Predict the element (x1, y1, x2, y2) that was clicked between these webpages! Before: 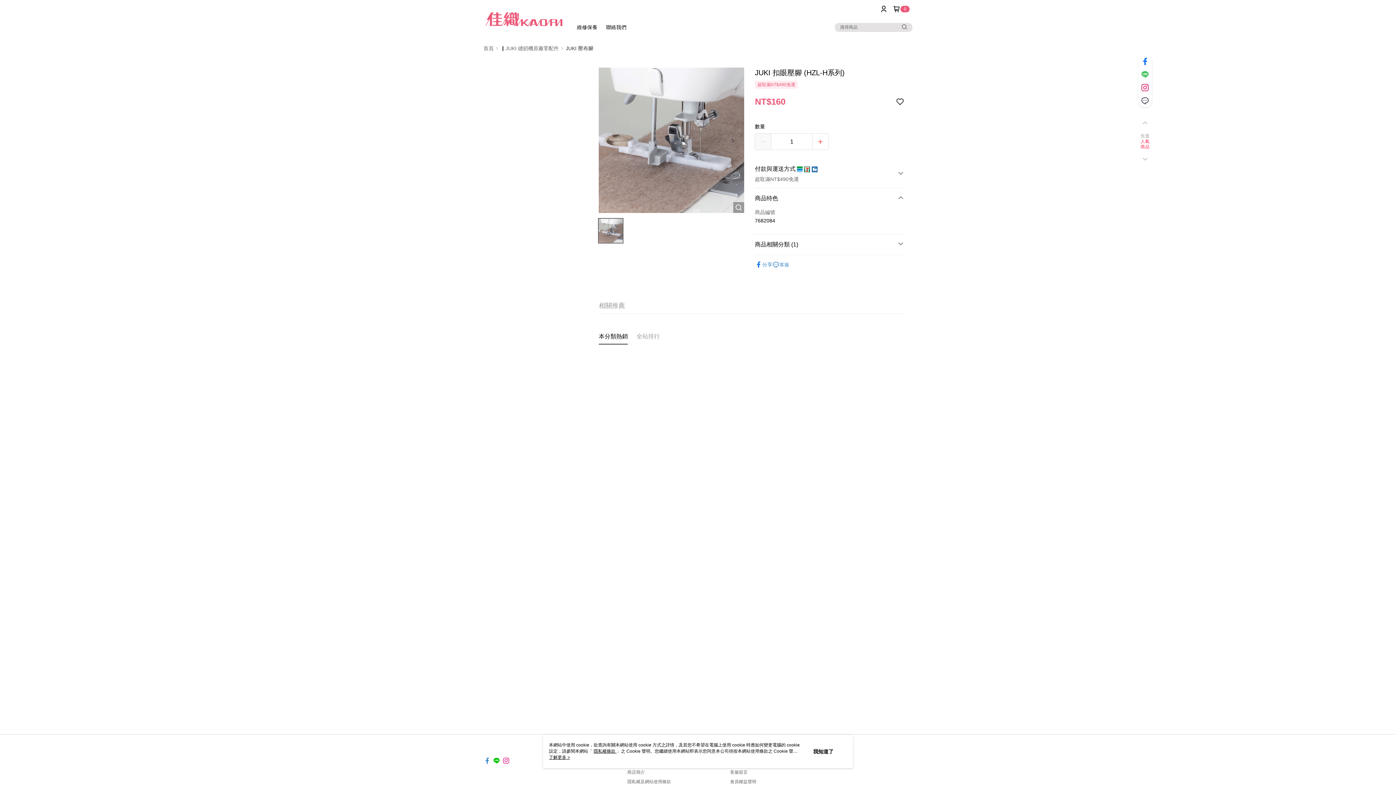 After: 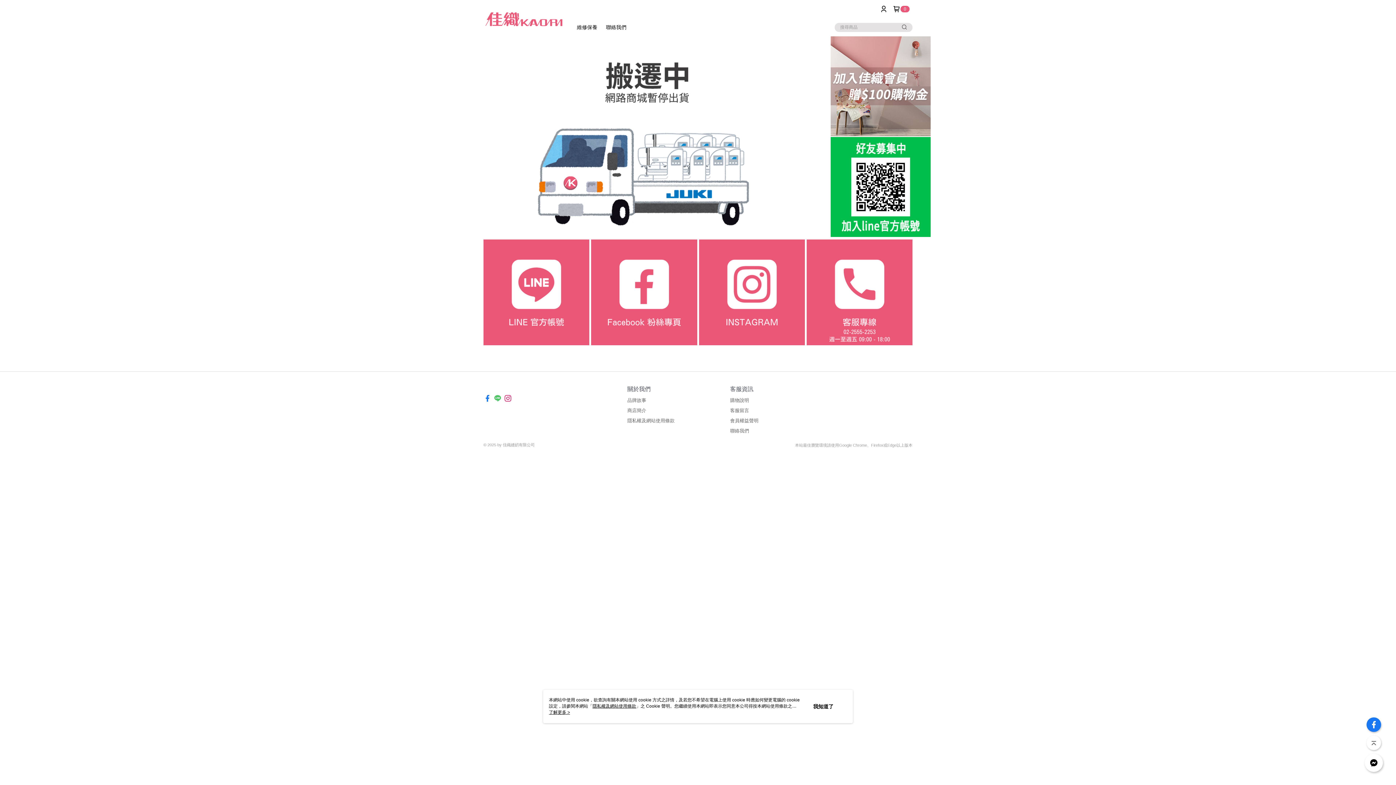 Action: label: 首頁 bbox: (483, 45, 493, 50)